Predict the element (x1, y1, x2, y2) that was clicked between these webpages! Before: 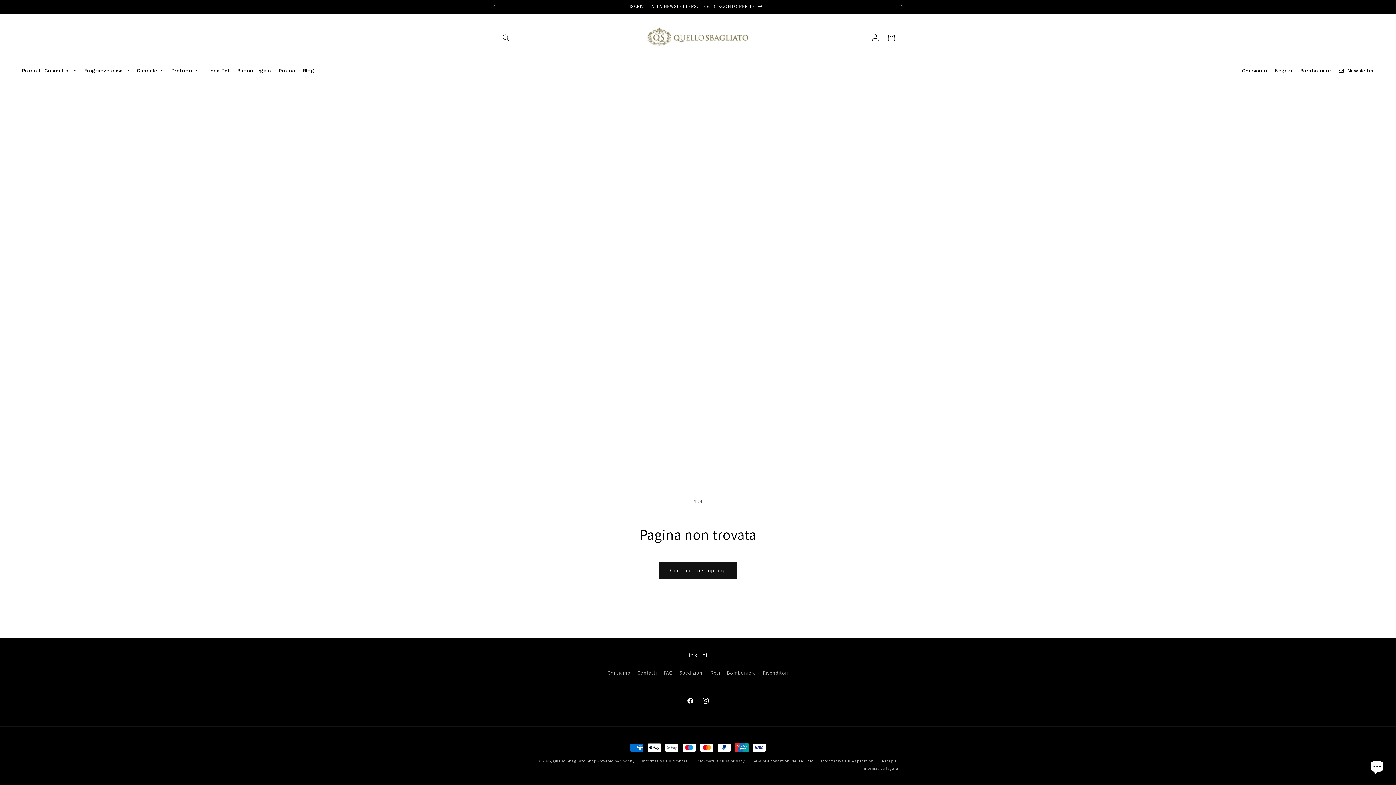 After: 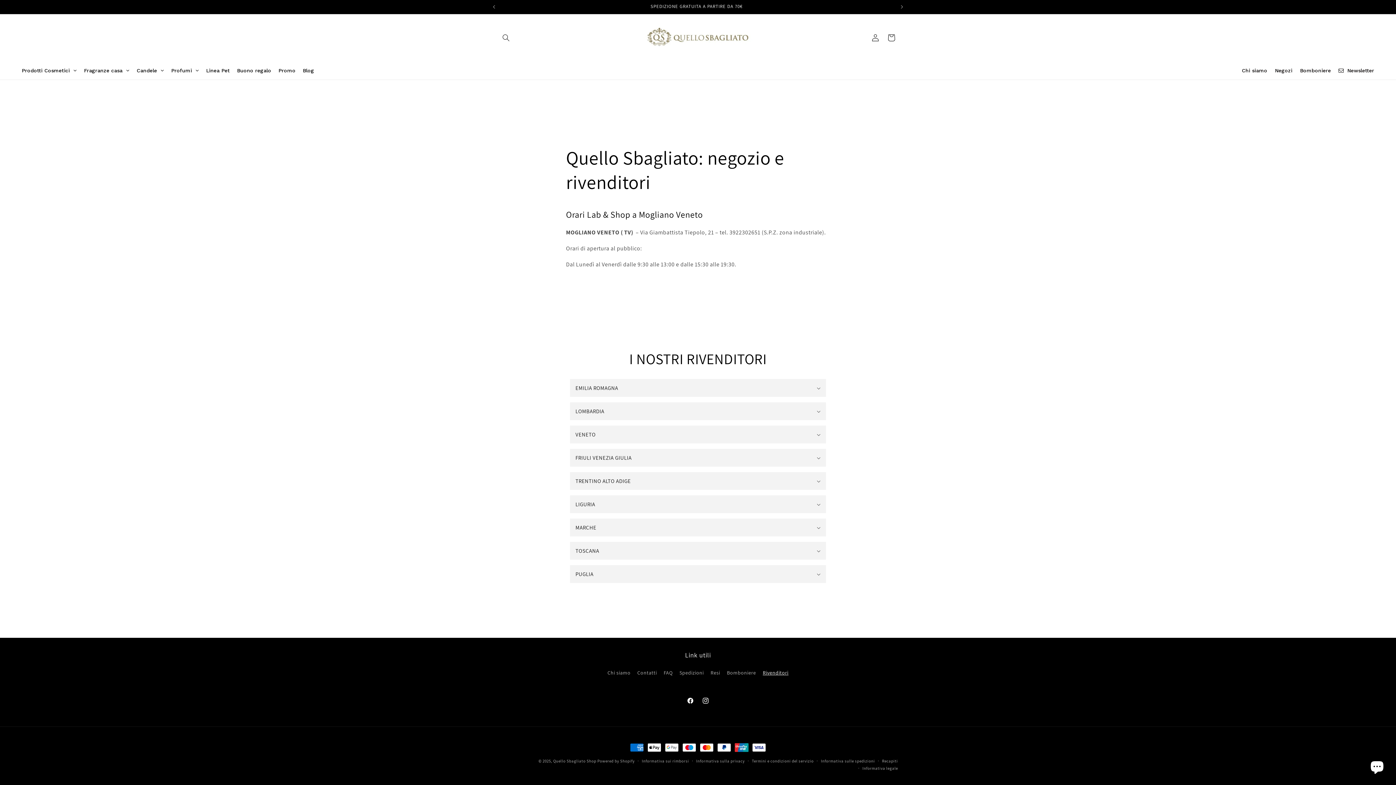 Action: bbox: (1271, 61, 1296, 79) label: Negozi